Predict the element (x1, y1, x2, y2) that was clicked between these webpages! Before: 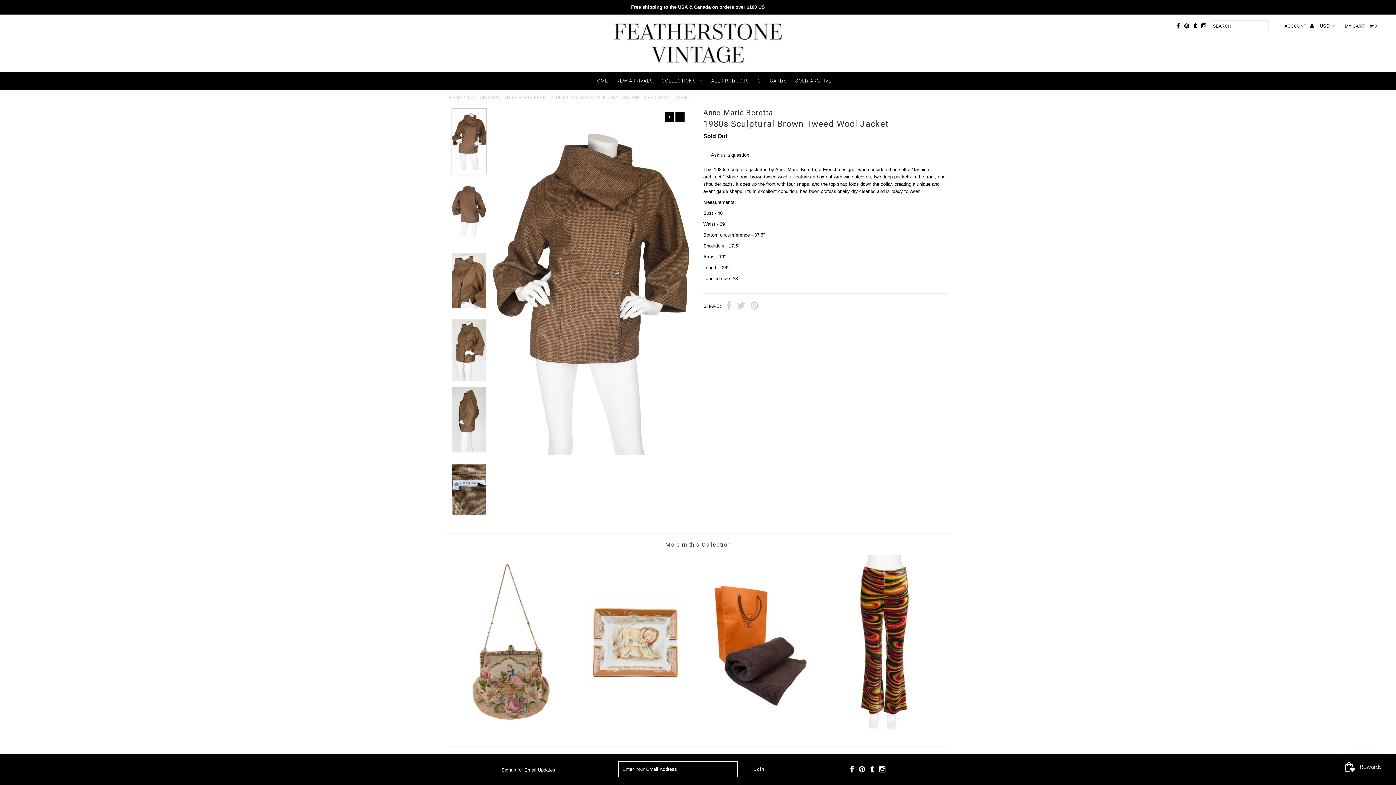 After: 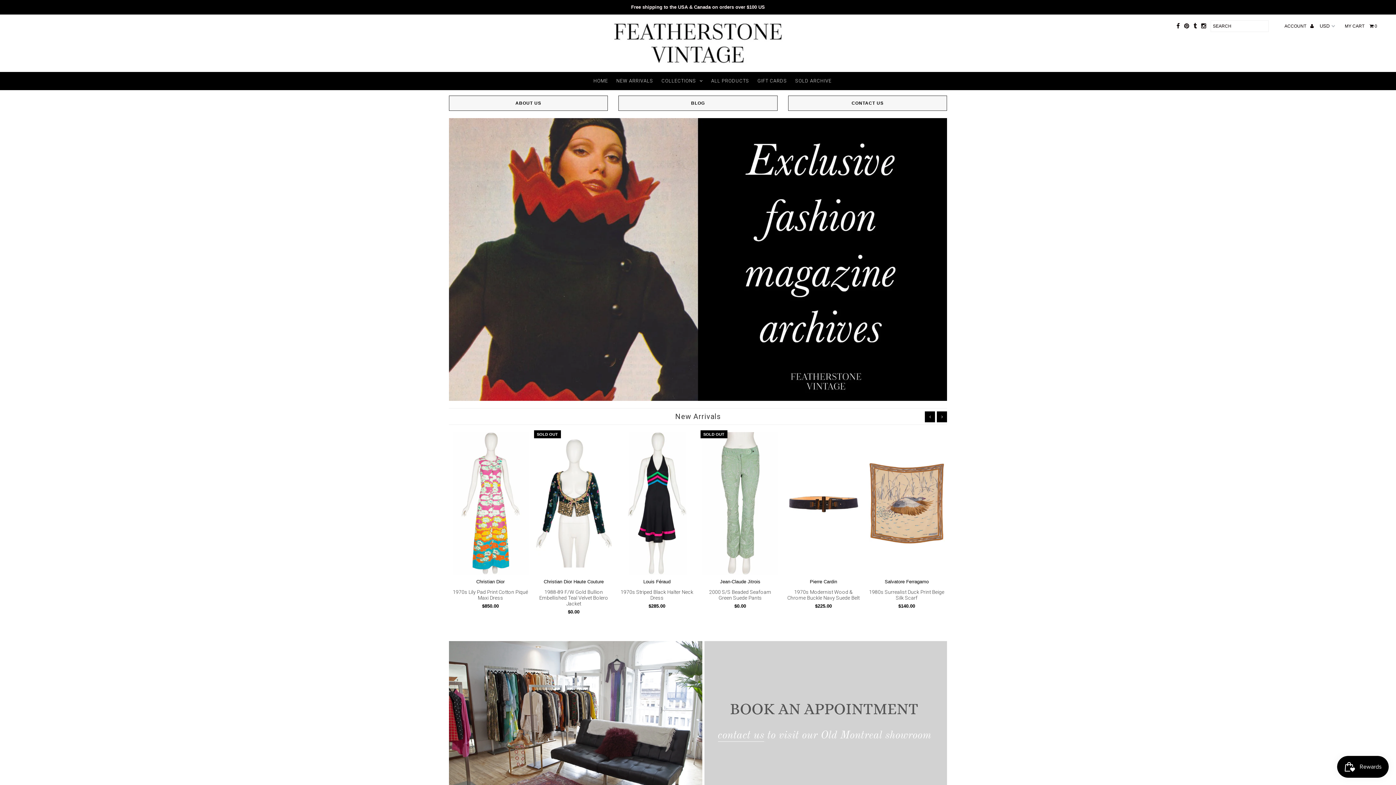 Action: label: HOME bbox: (590, 72, 611, 90)